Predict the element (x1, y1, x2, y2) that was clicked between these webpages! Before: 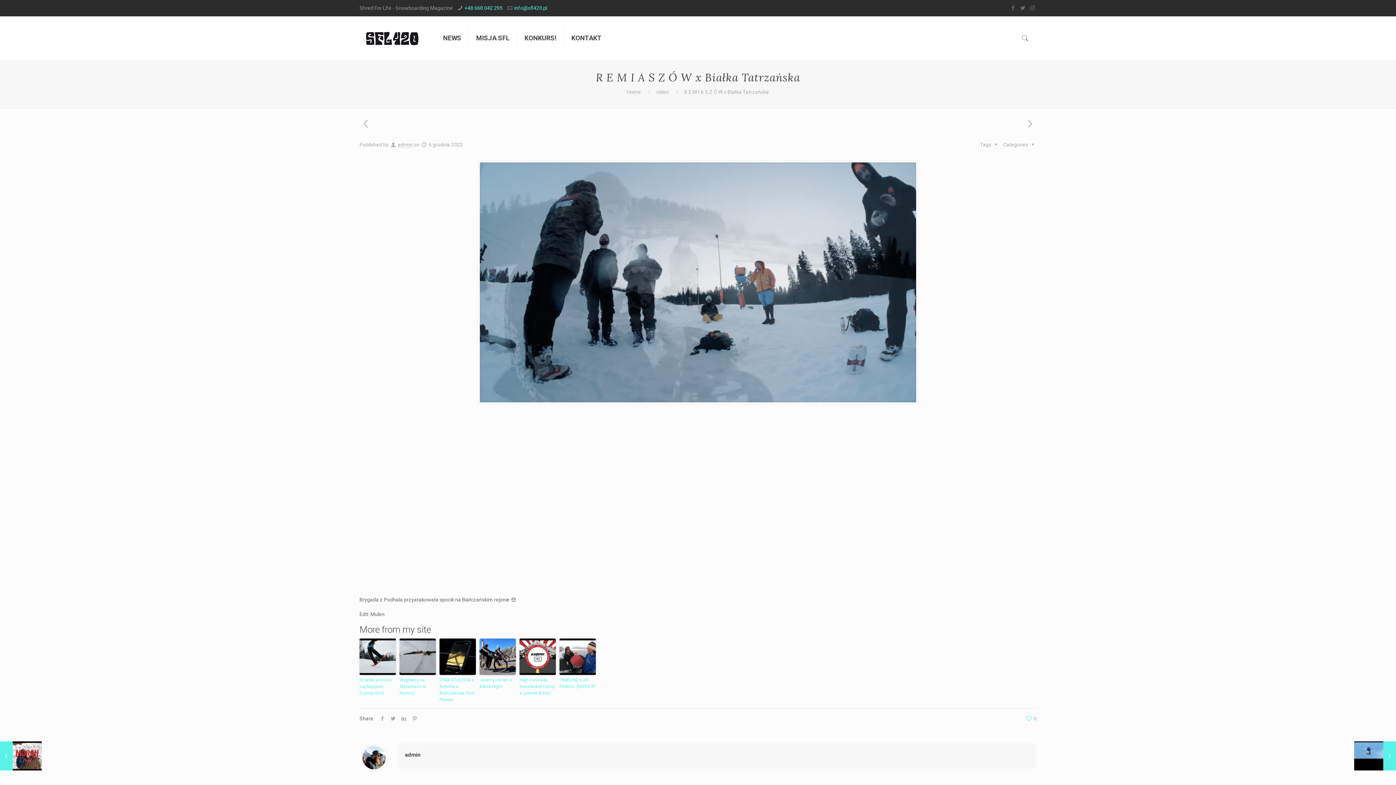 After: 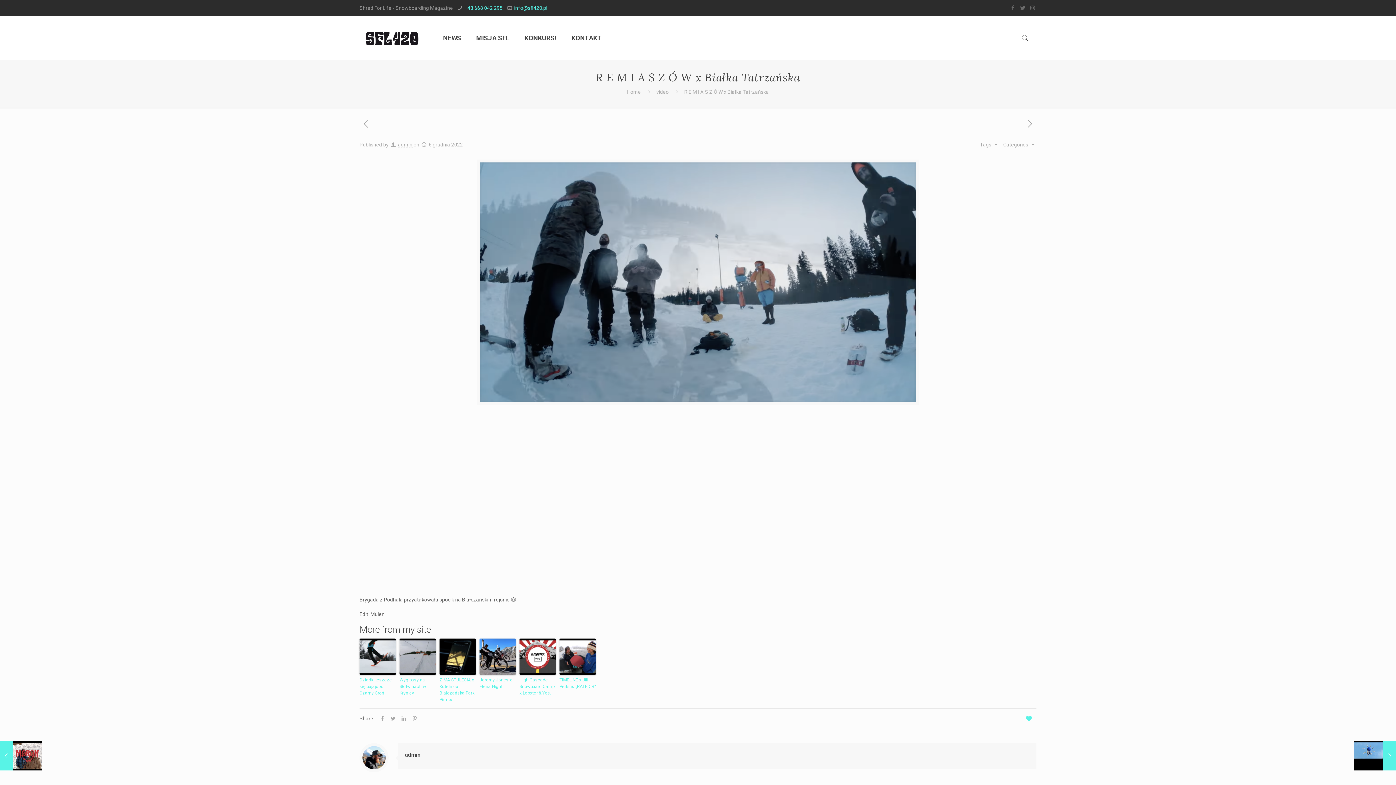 Action: label: 0 bbox: (1025, 714, 1036, 723)